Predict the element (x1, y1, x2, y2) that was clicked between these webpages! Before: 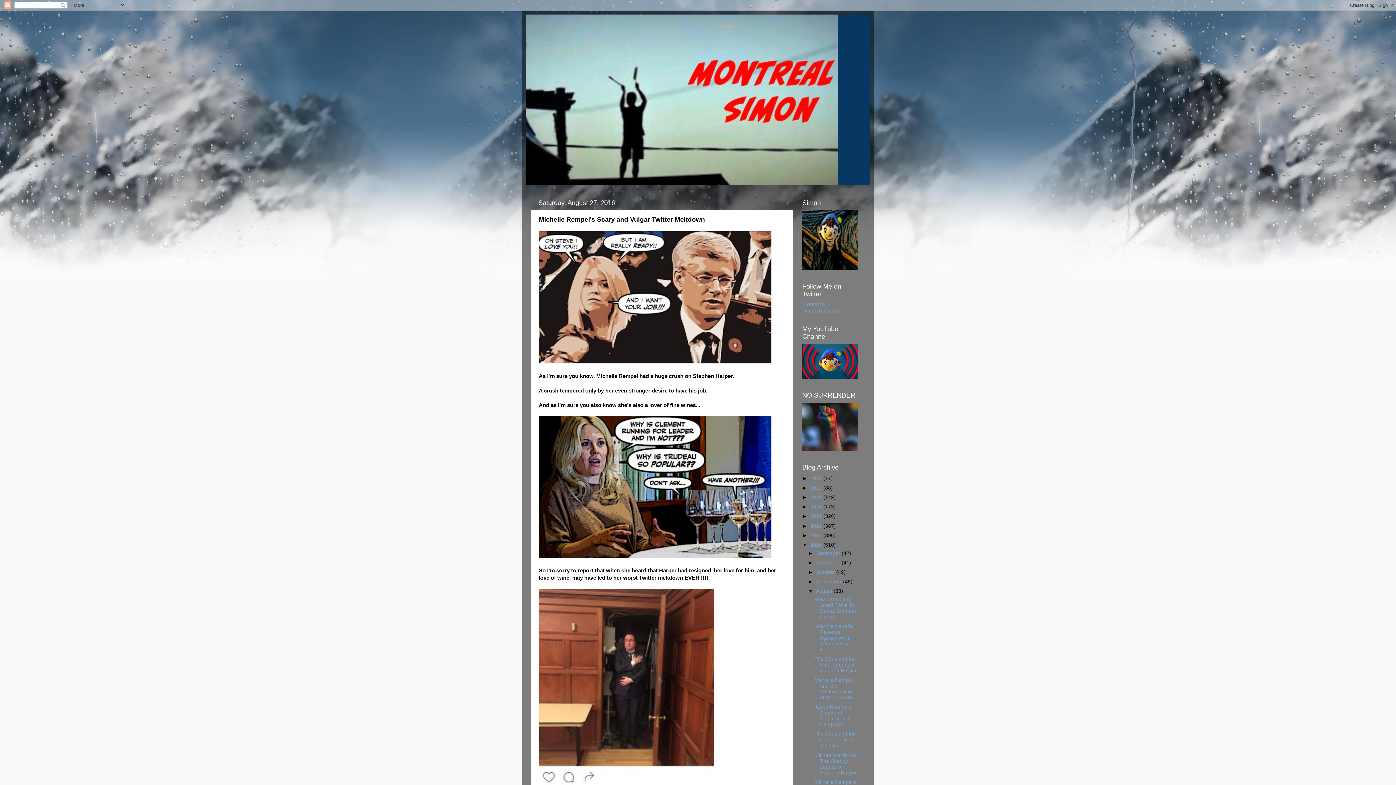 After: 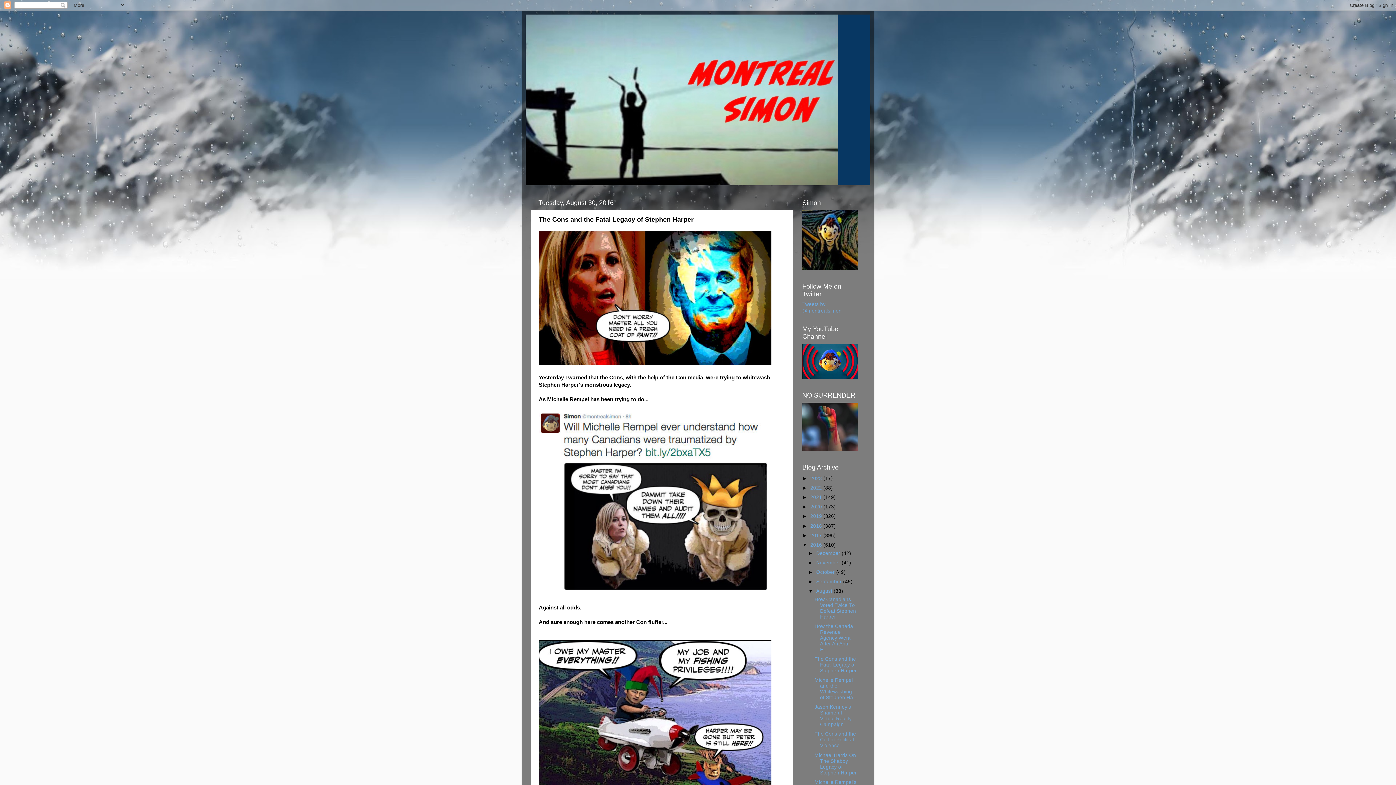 Action: label: The Cons and the Fatal Legacy of Stephen Harper bbox: (814, 656, 856, 673)